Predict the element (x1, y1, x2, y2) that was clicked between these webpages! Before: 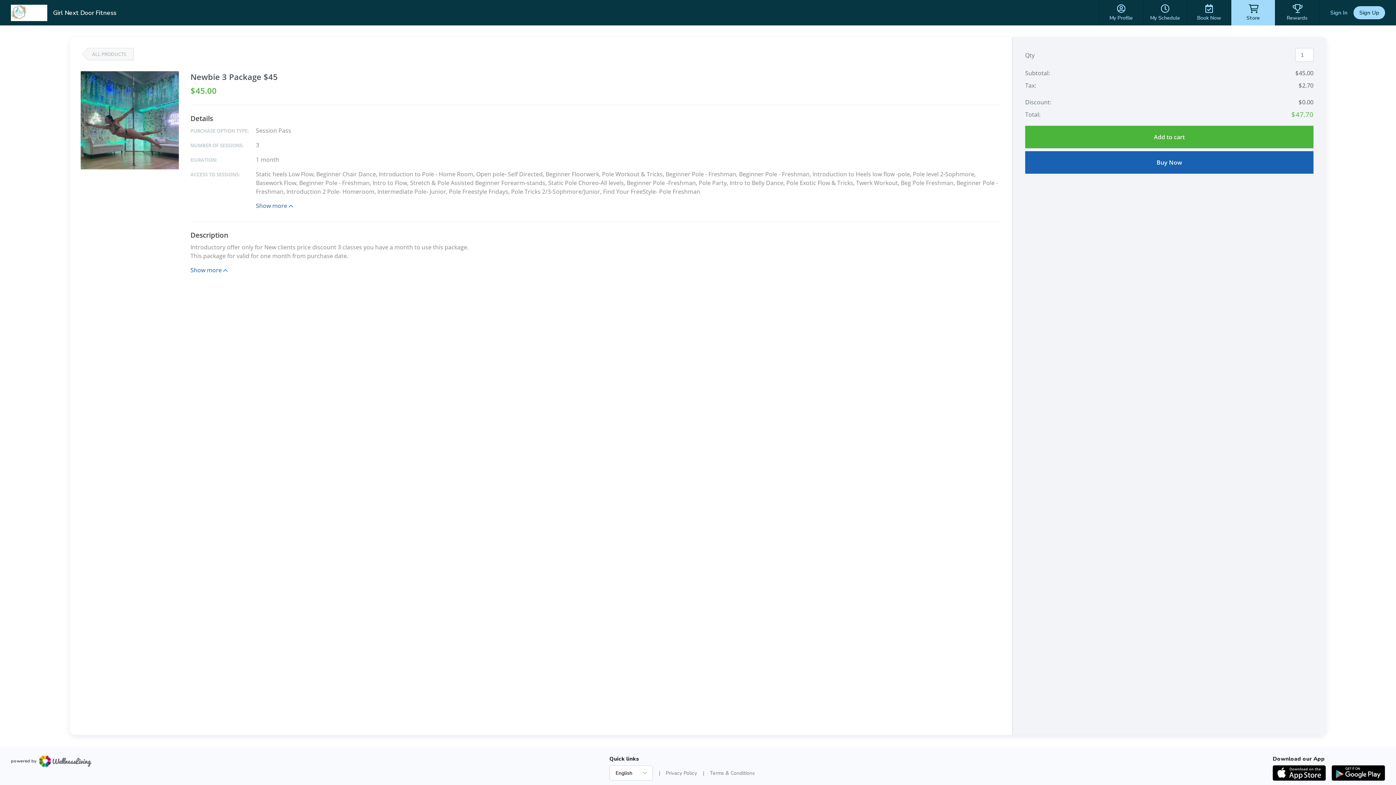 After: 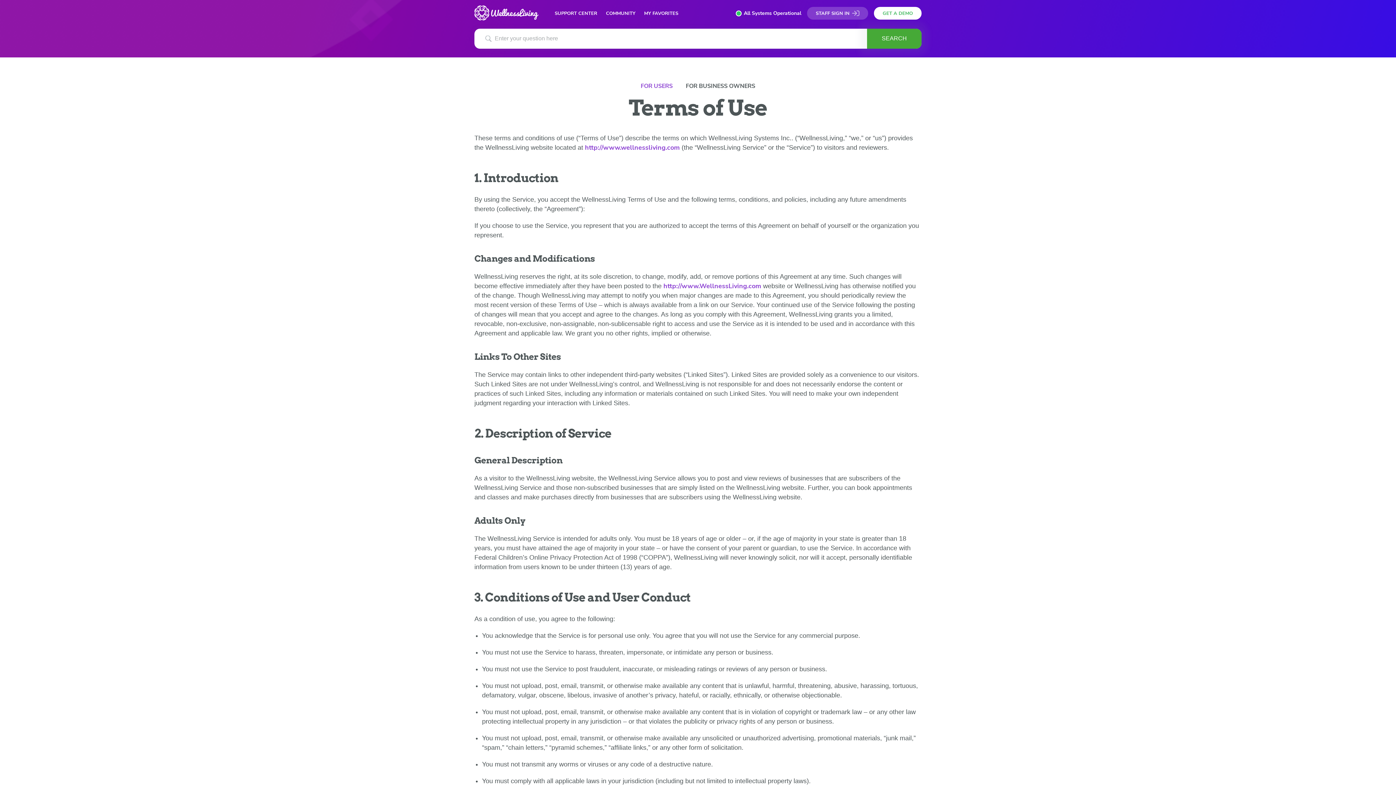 Action: bbox: (709, 770, 755, 776) label: Terms & Conditions